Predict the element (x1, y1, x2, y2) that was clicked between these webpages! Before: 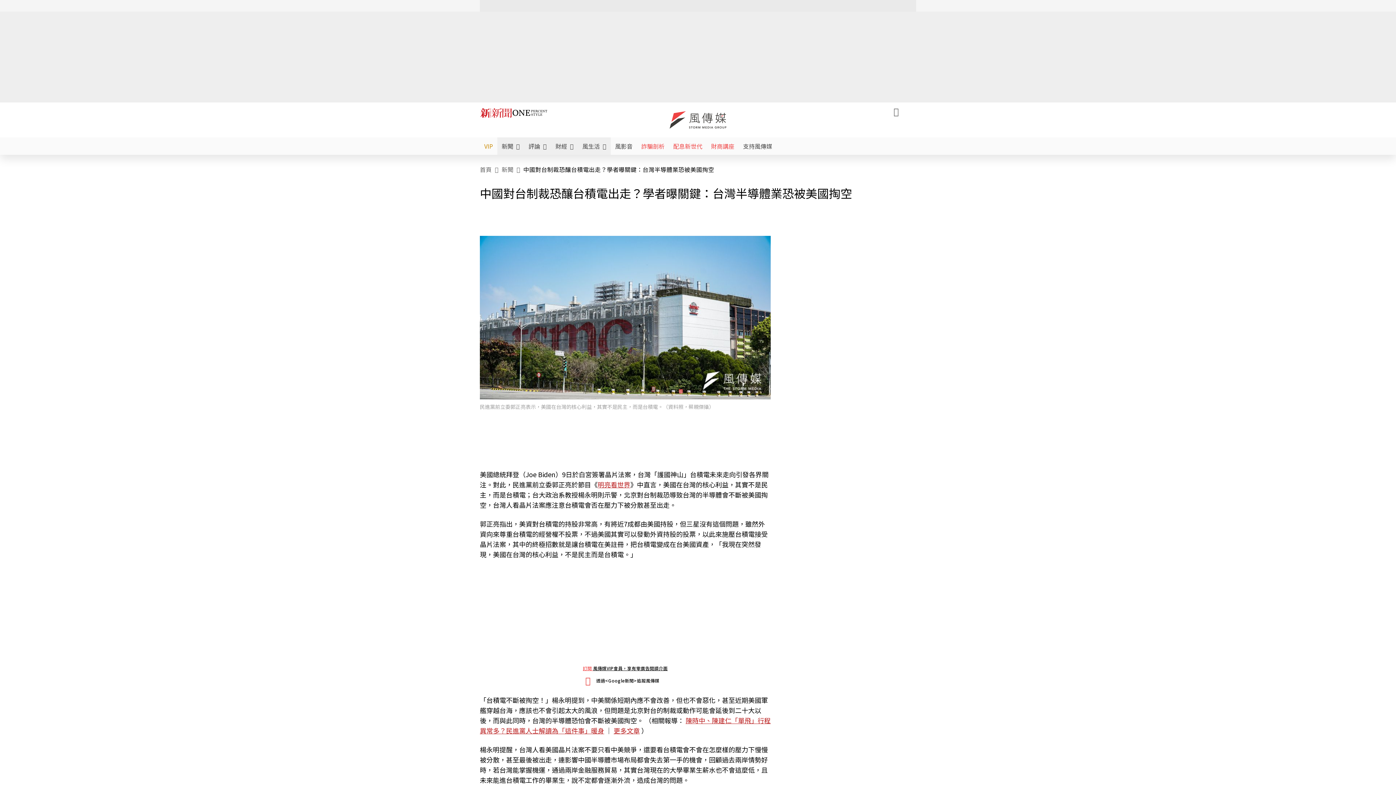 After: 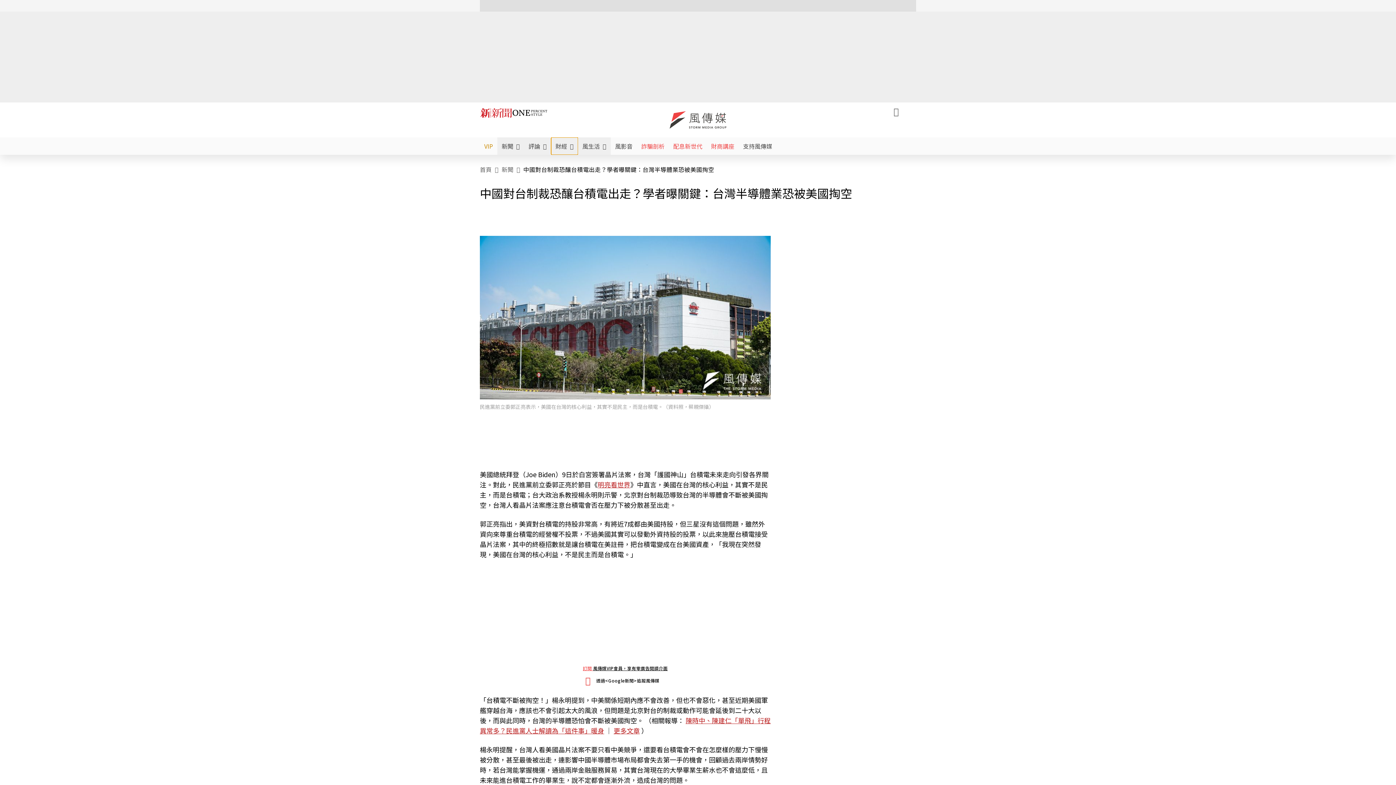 Action: bbox: (551, 137, 578, 154) label: 財經